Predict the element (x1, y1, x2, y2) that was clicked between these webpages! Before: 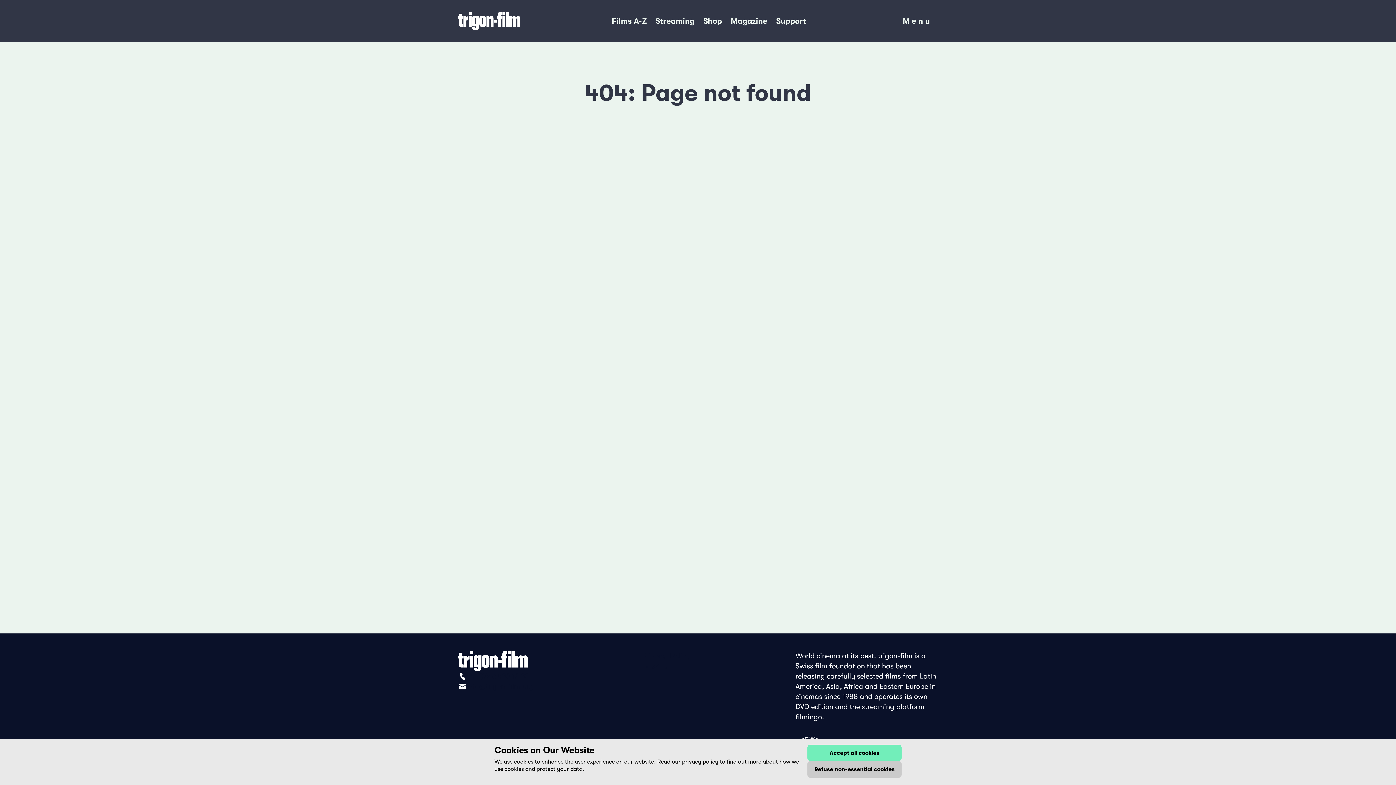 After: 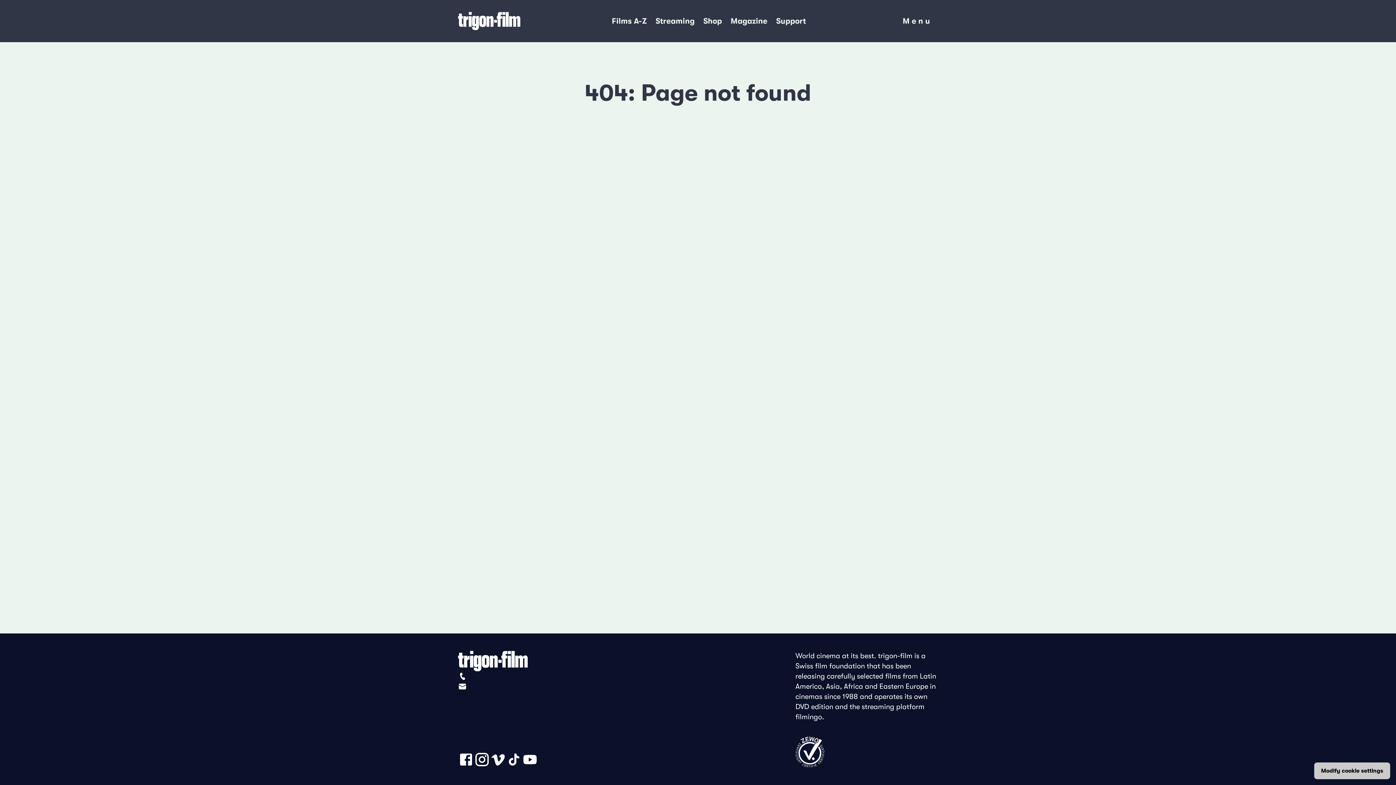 Action: bbox: (807, 745, 901, 761) label: Accept all cookies